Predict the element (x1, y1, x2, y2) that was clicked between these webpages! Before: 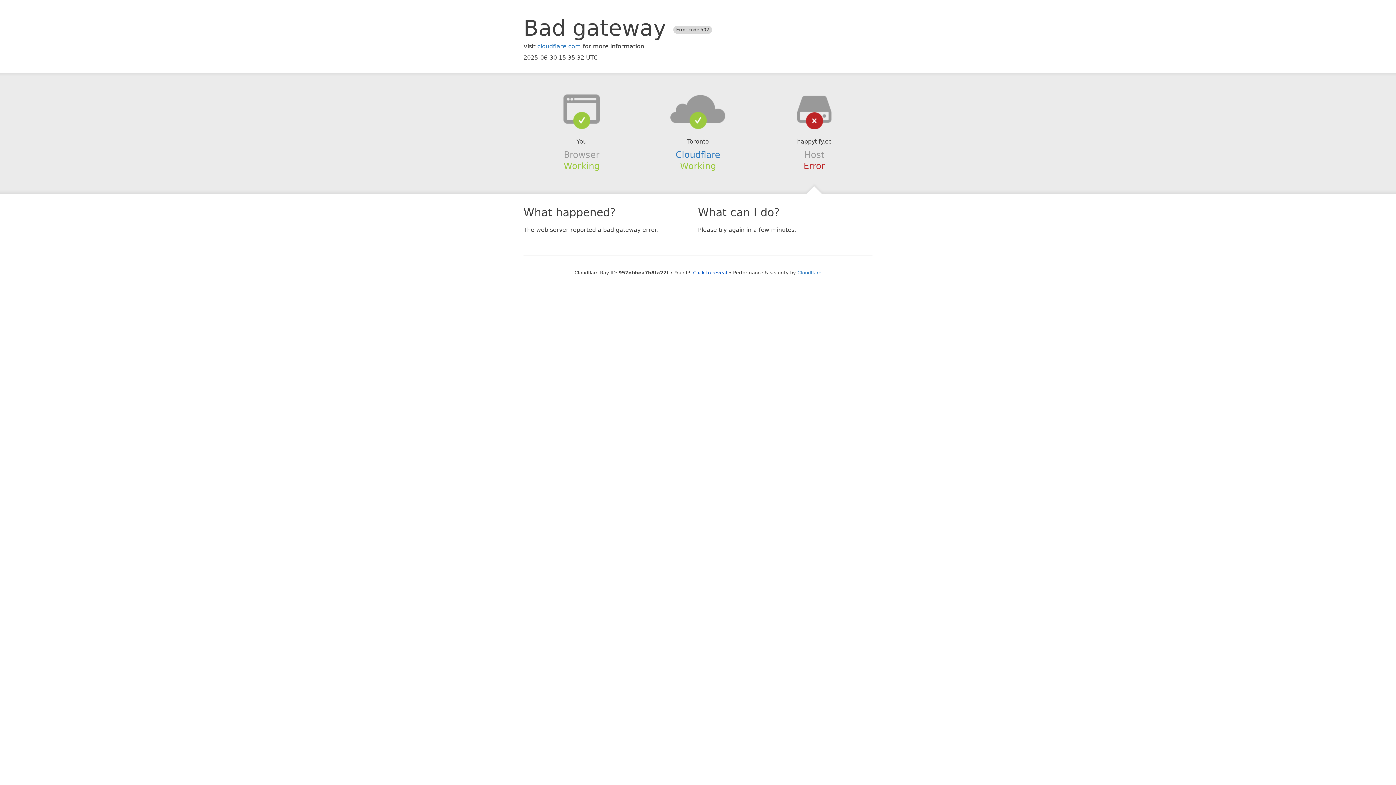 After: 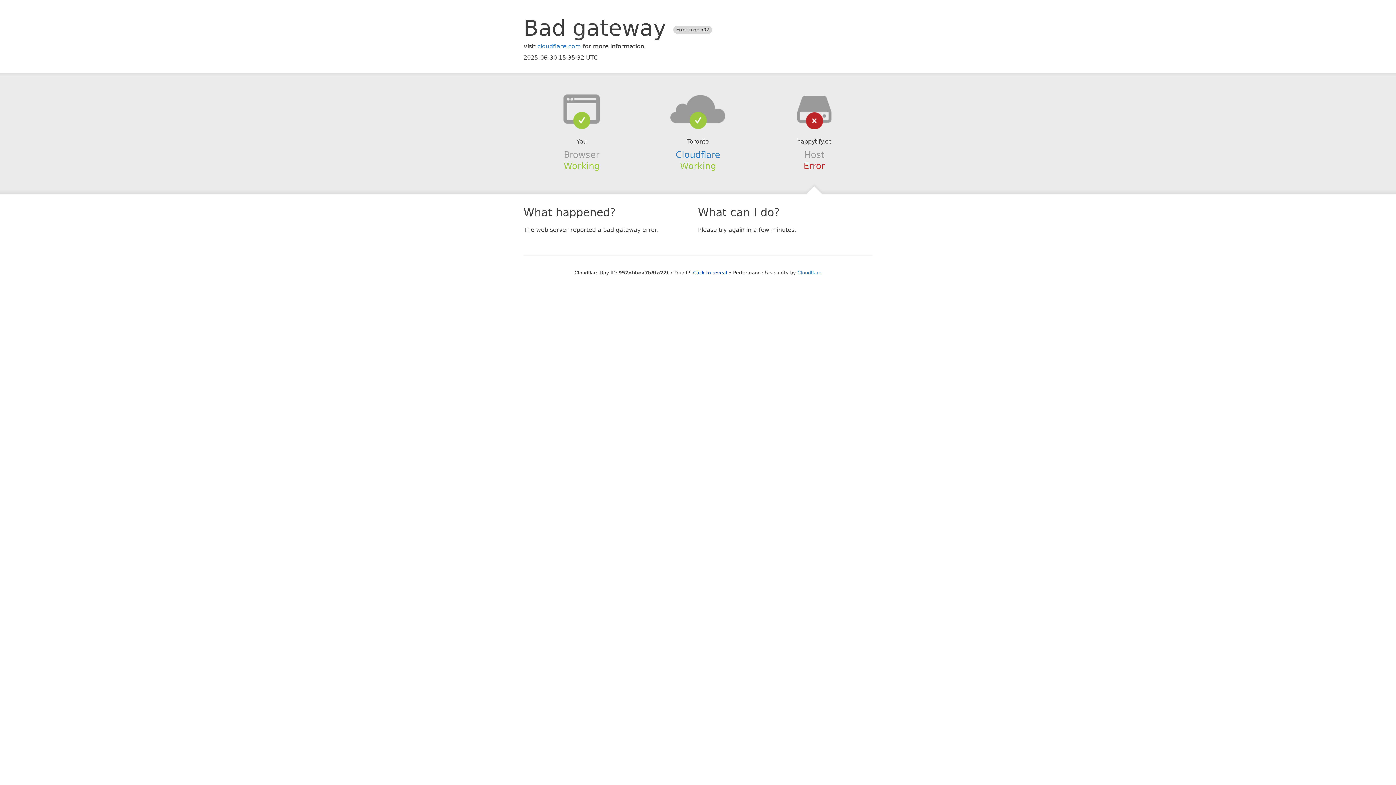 Action: bbox: (639, 94, 756, 123)